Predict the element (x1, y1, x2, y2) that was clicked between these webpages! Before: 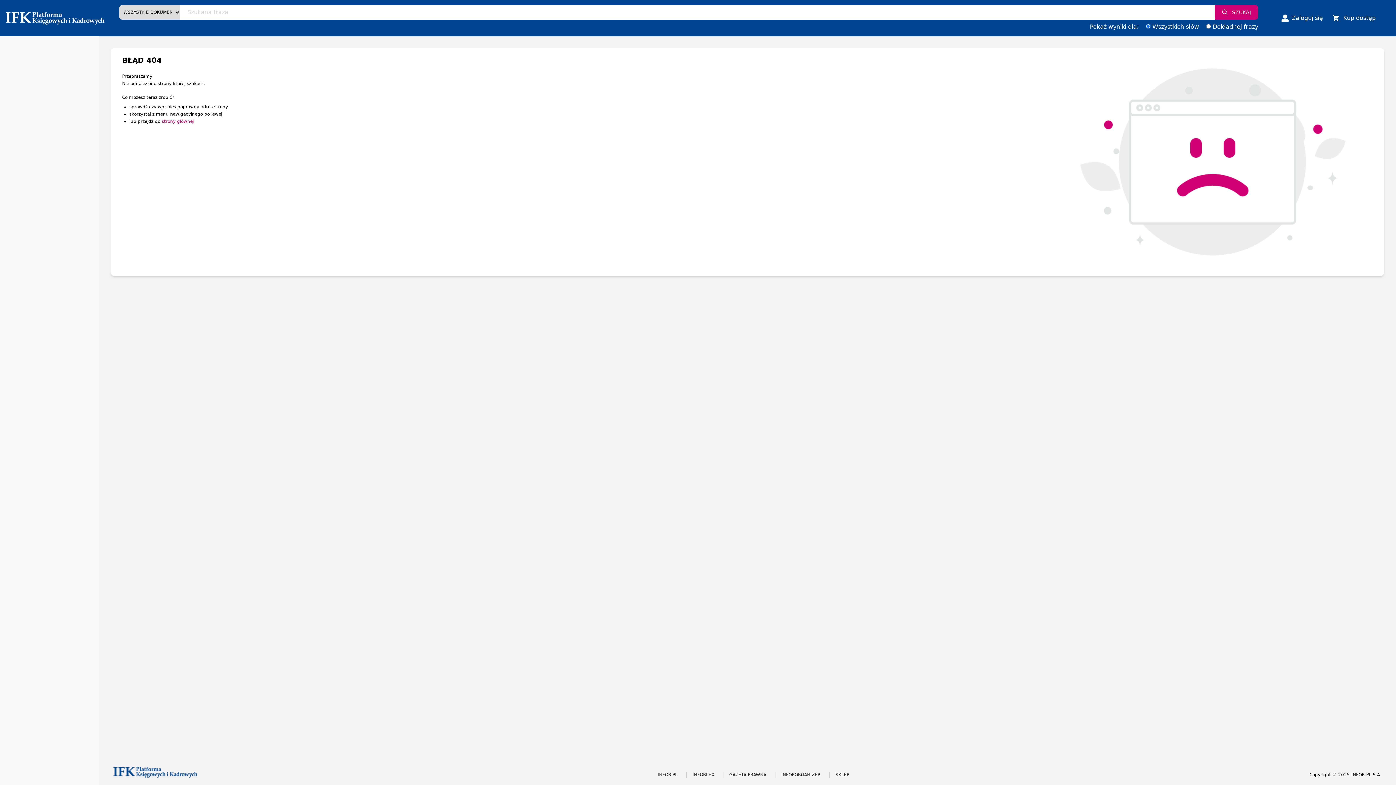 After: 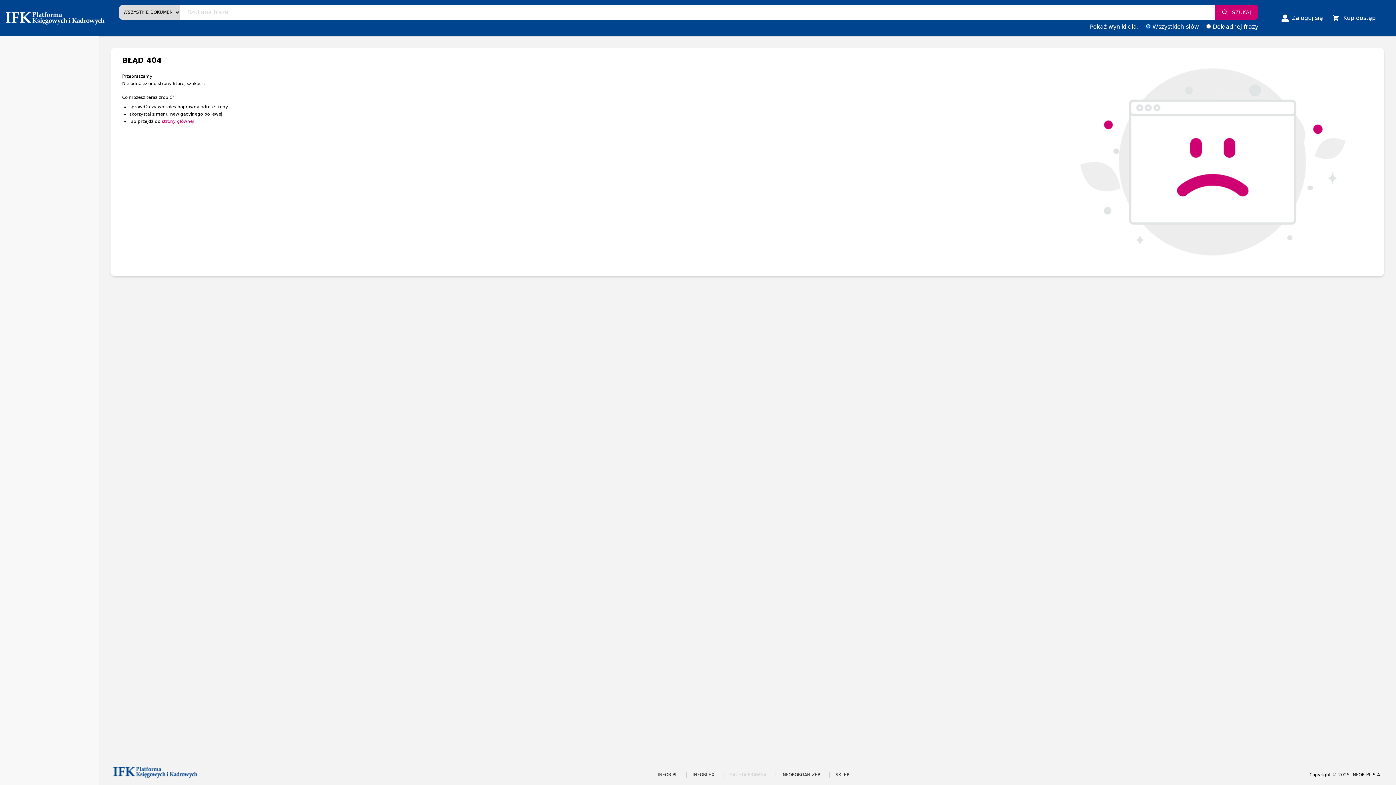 Action: label: GAZETA PRAWNA bbox: (729, 772, 766, 777)